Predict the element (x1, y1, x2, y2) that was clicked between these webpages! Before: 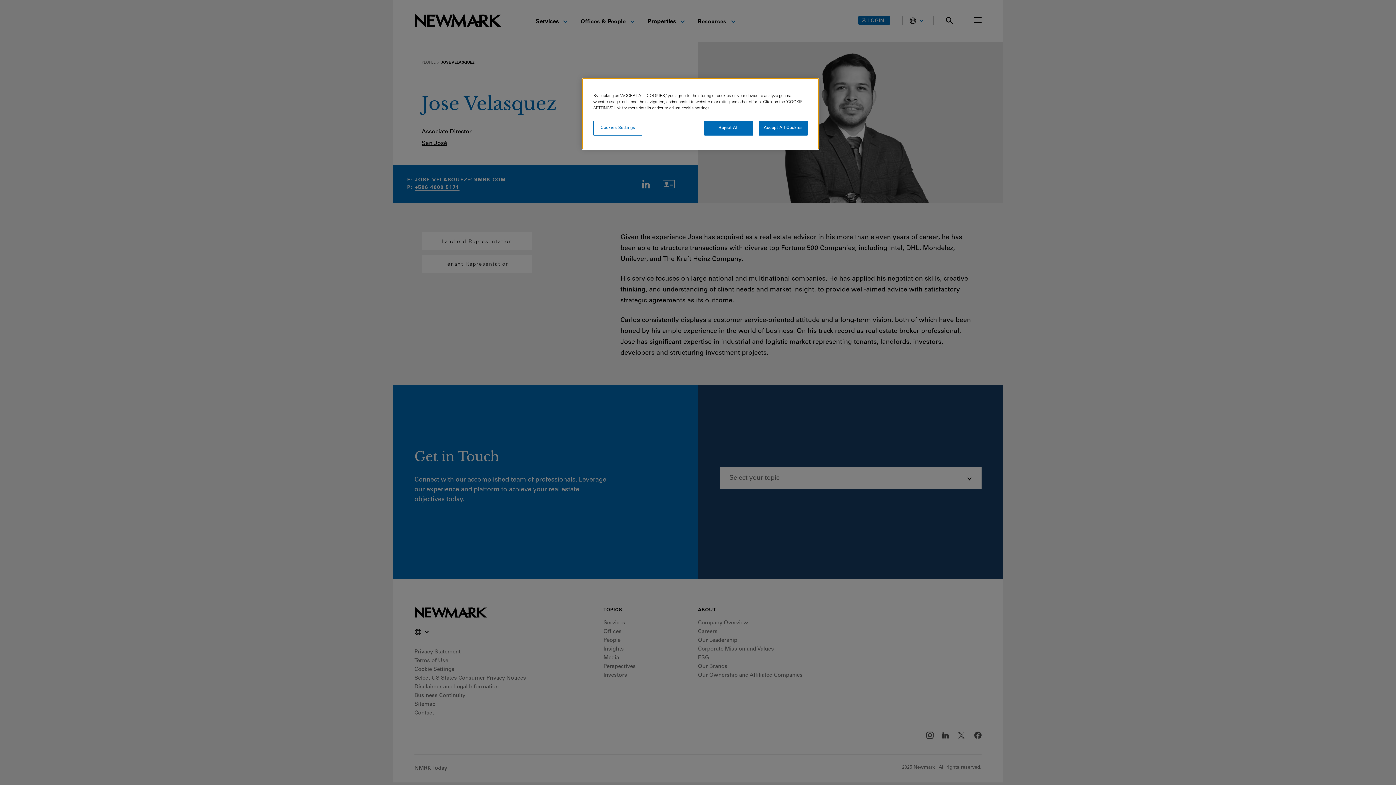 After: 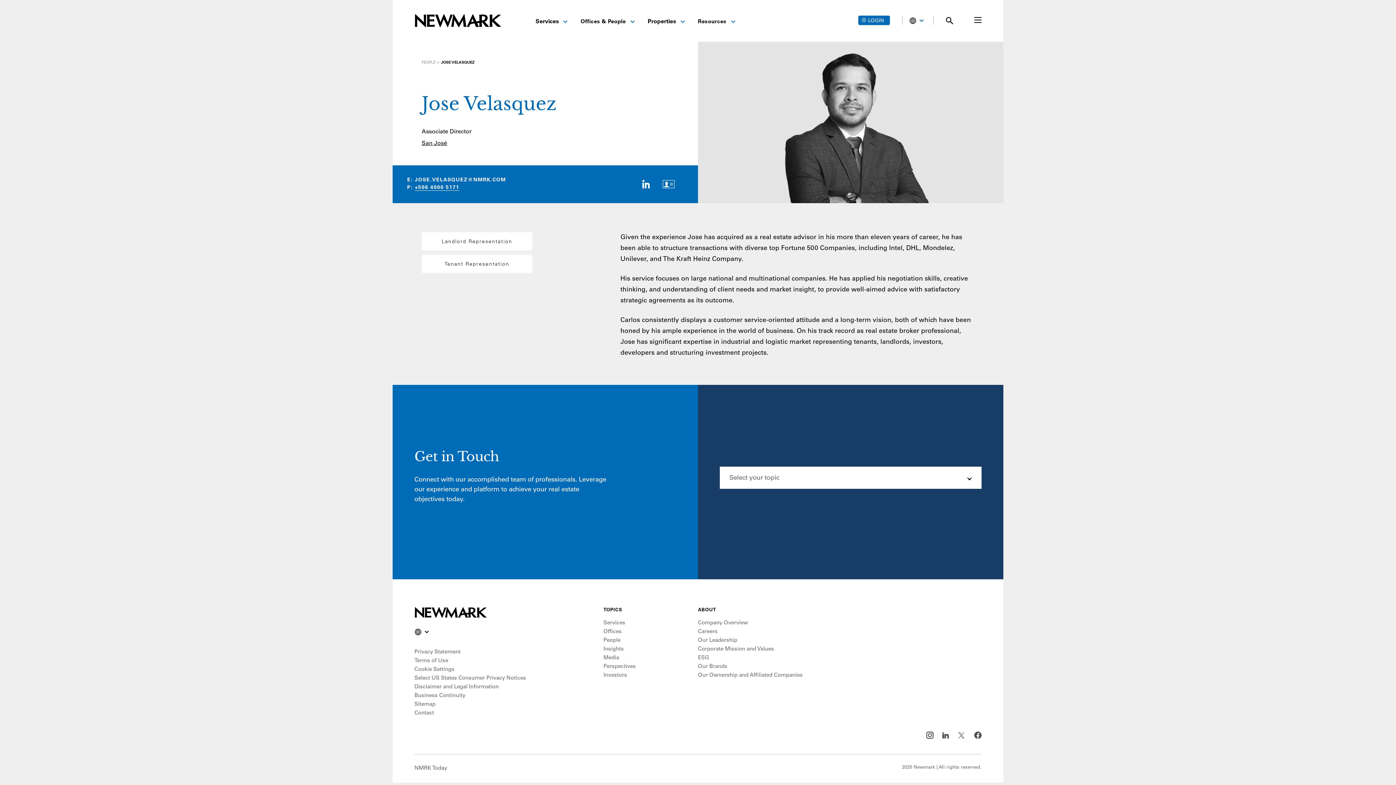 Action: bbox: (758, 120, 808, 135) label: Accept All Cookies